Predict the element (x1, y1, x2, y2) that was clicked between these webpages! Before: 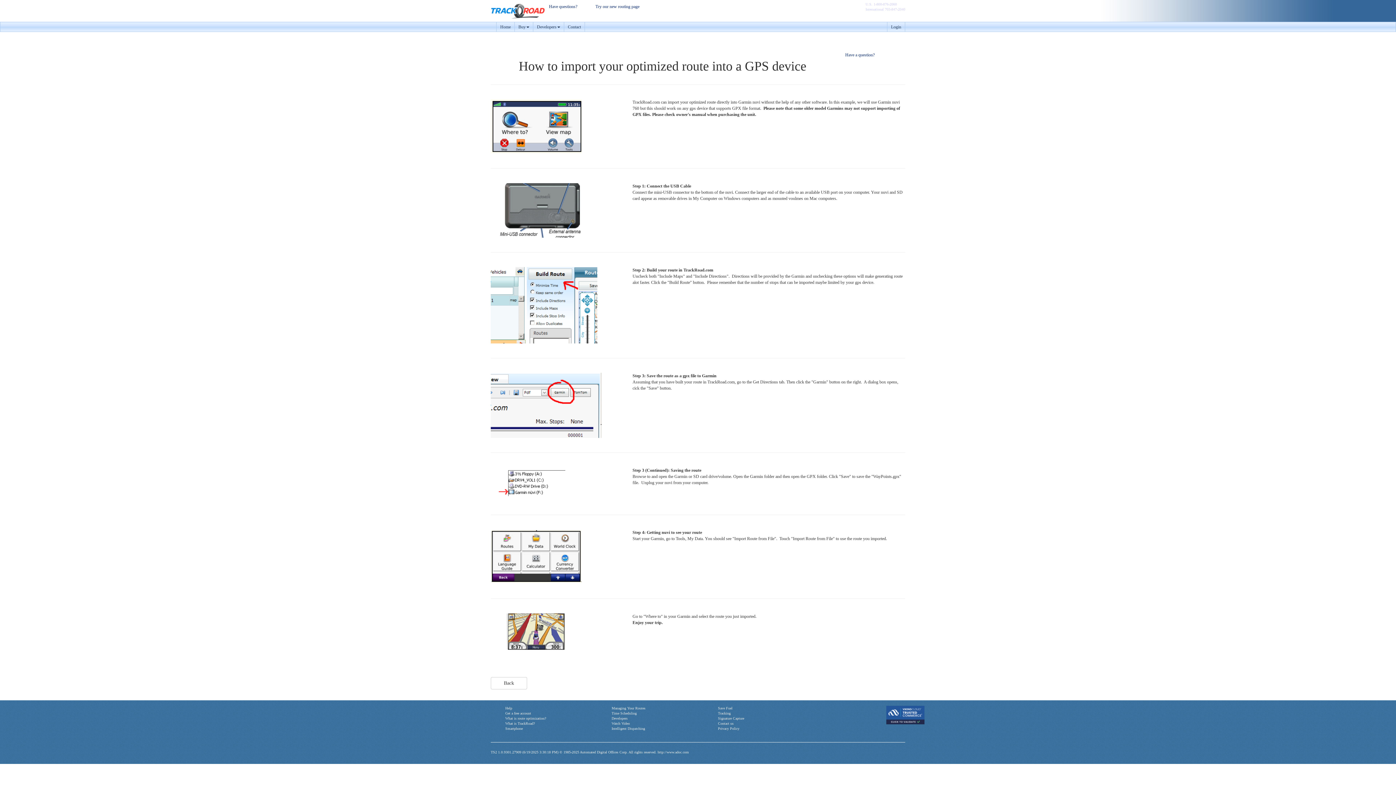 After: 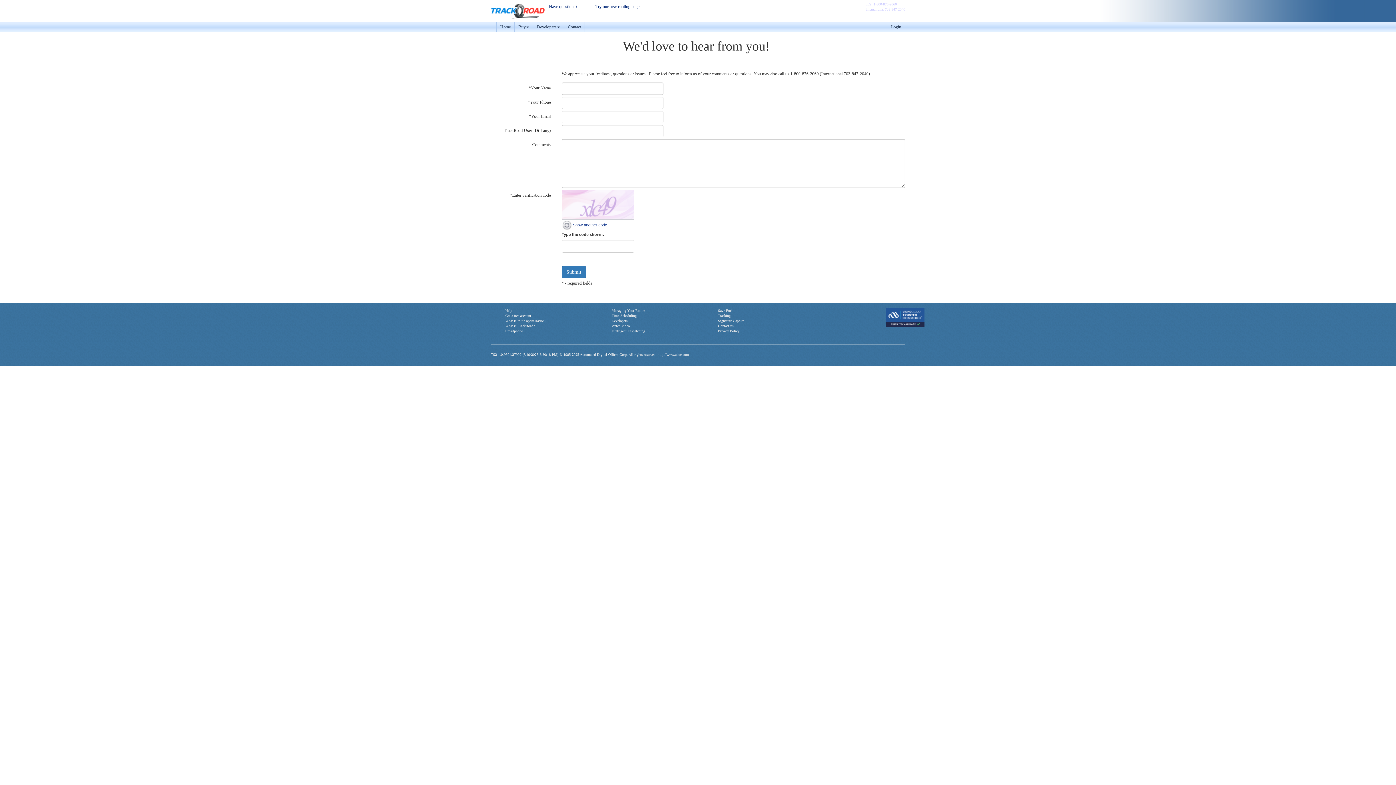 Action: label: Contact bbox: (564, 22, 585, 31)